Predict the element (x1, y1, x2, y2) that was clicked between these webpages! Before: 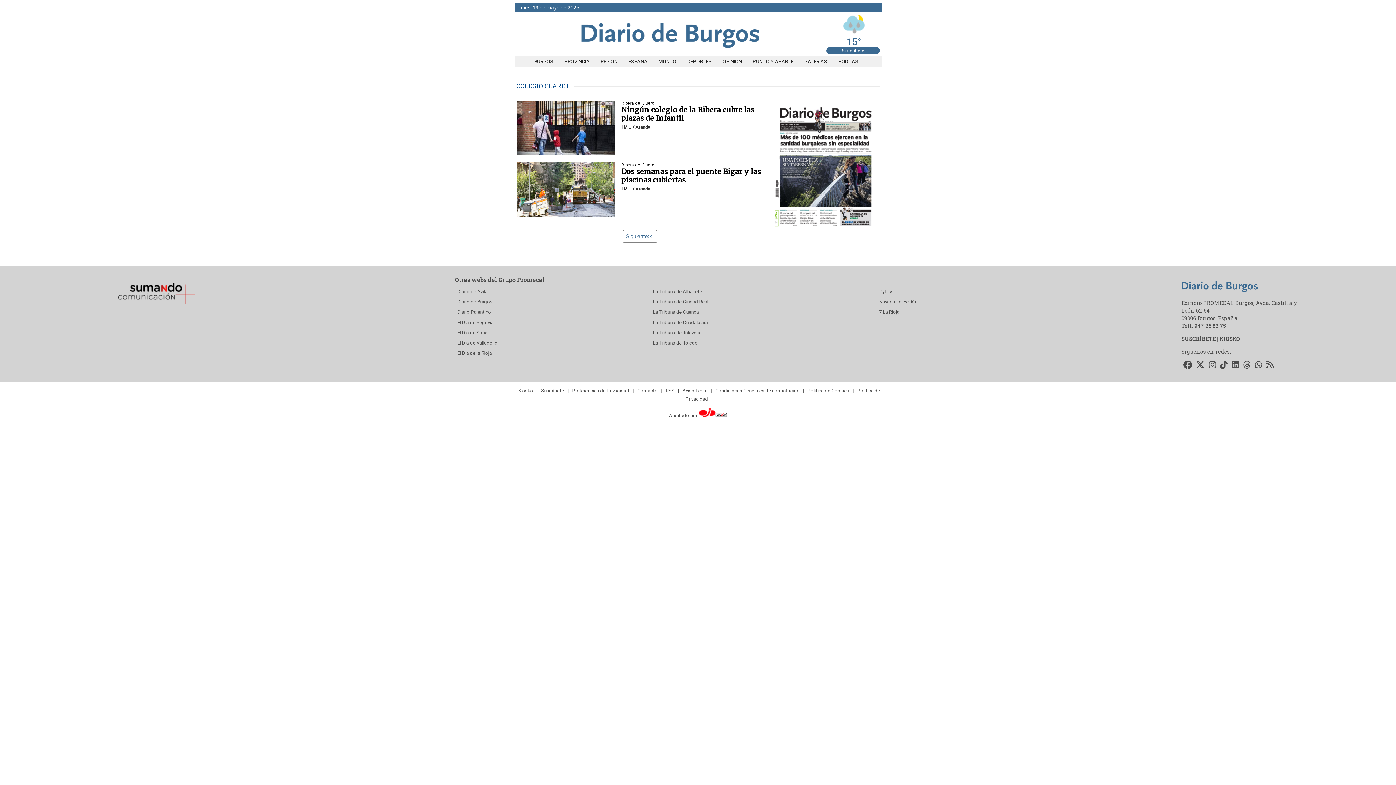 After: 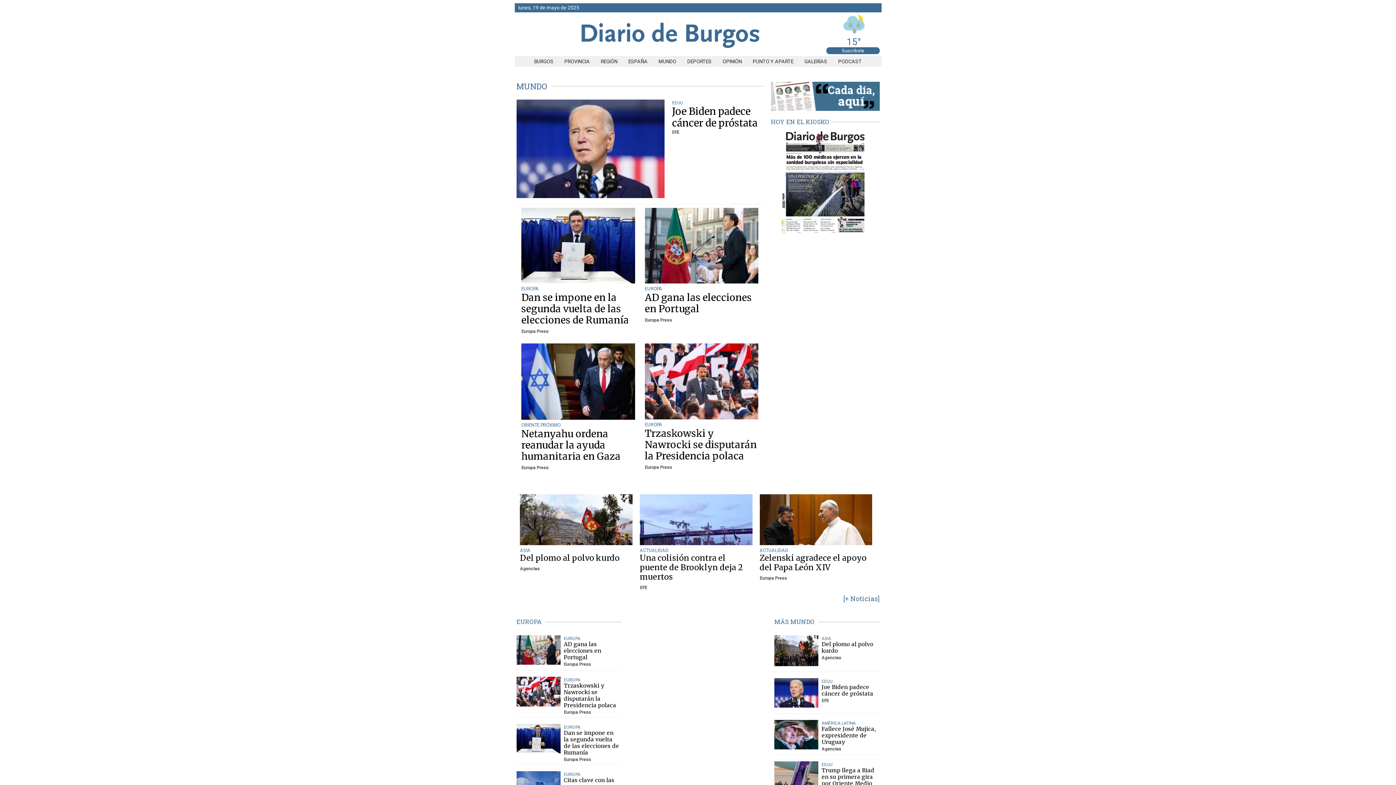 Action: label: MUNDO bbox: (653, 58, 682, 64)